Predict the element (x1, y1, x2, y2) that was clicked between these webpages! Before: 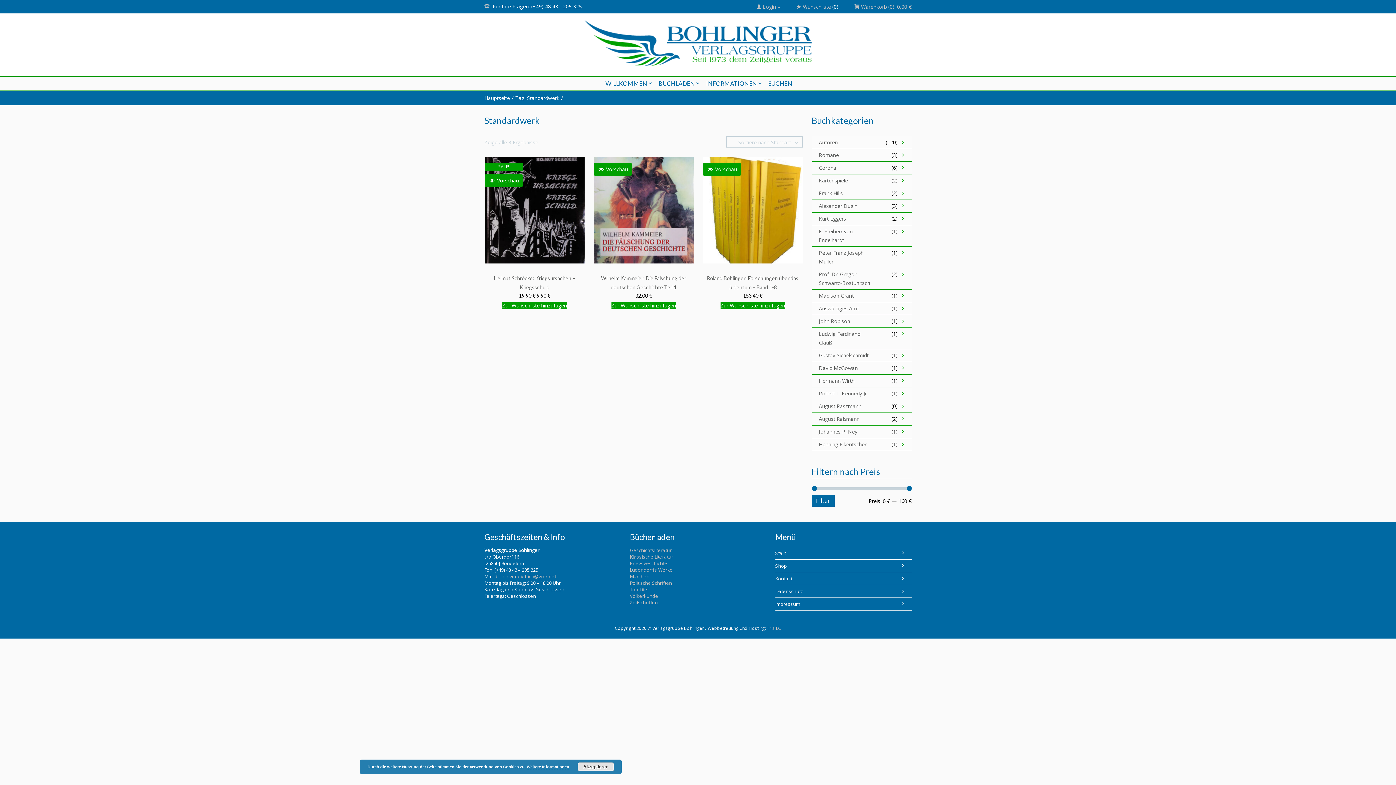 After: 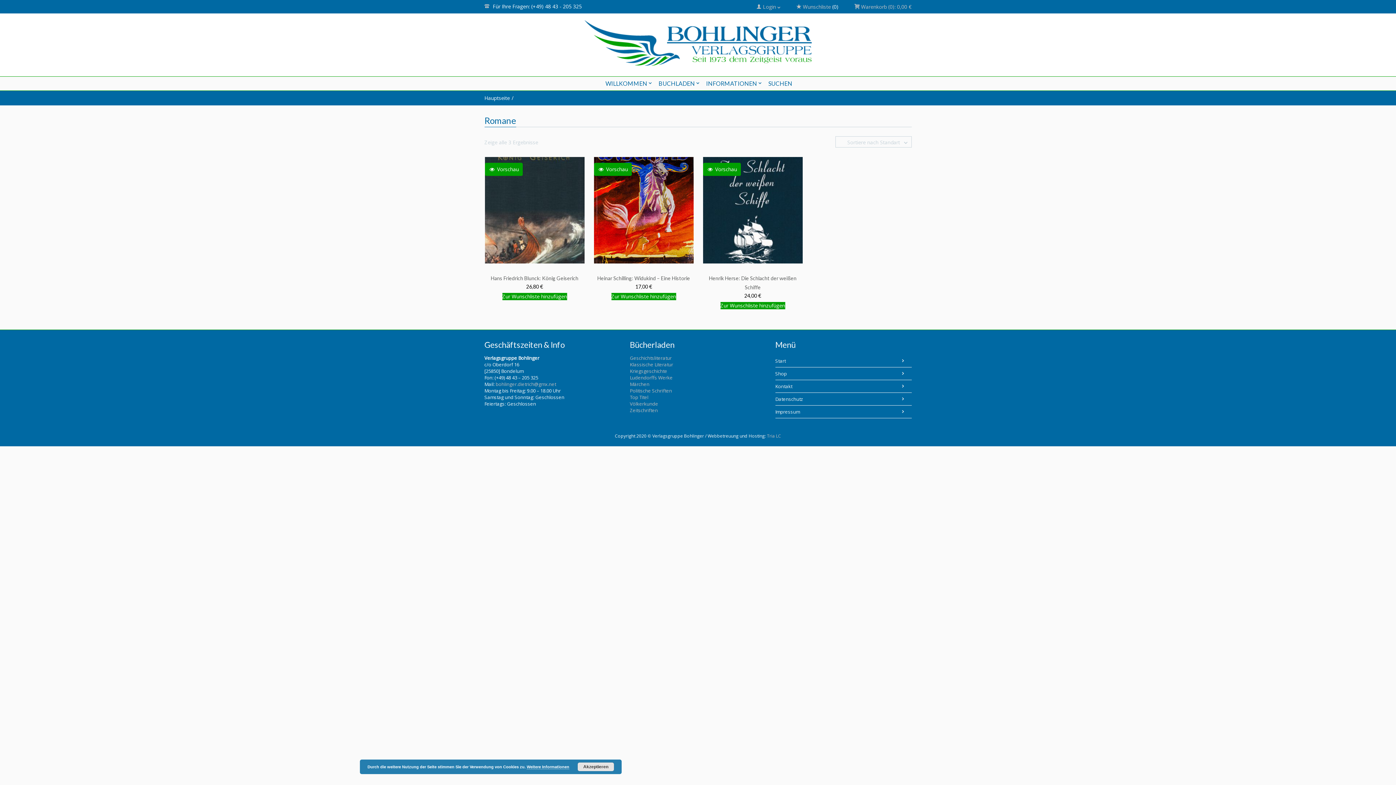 Action: bbox: (811, 149, 871, 161) label: Romane